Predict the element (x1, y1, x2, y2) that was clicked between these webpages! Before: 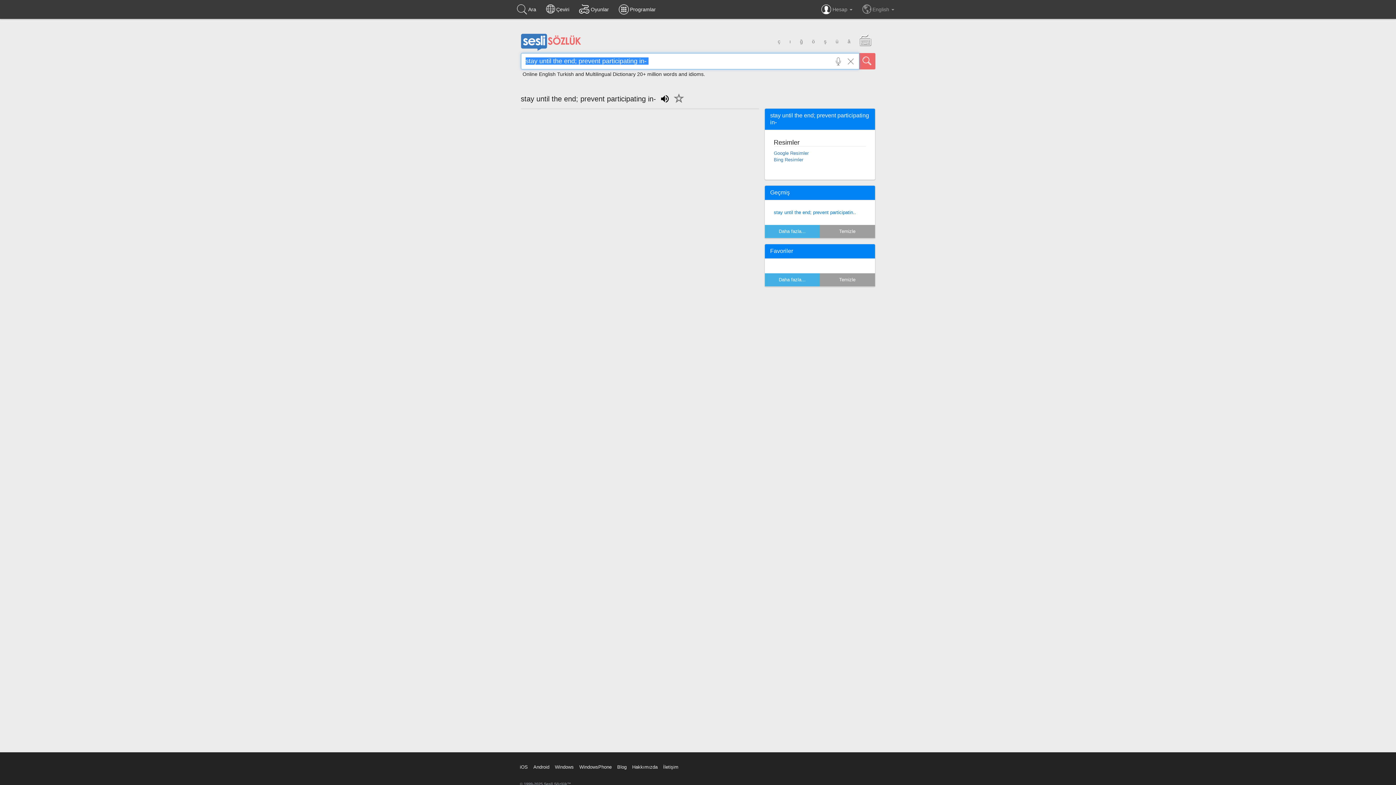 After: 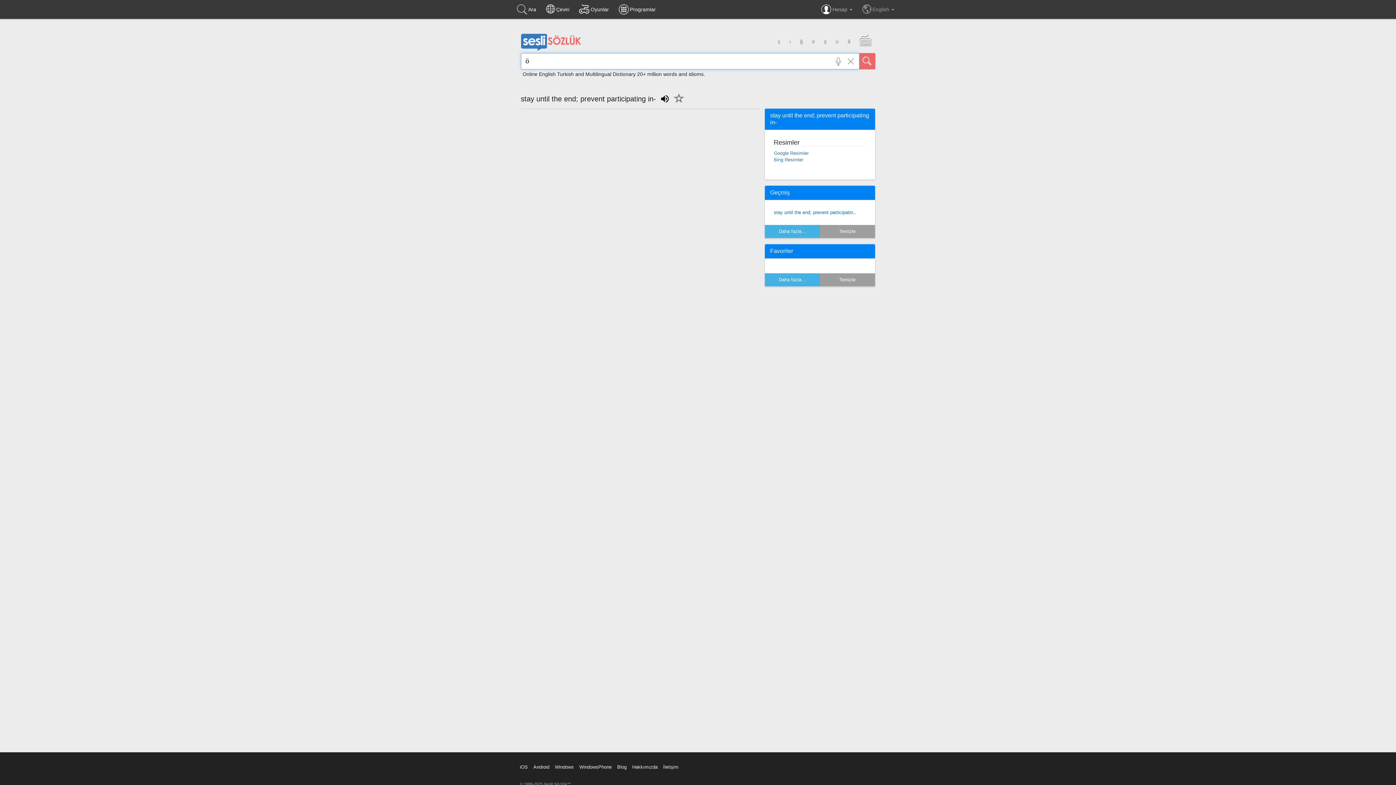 Action: bbox: (807, 33, 819, 49) label: ö